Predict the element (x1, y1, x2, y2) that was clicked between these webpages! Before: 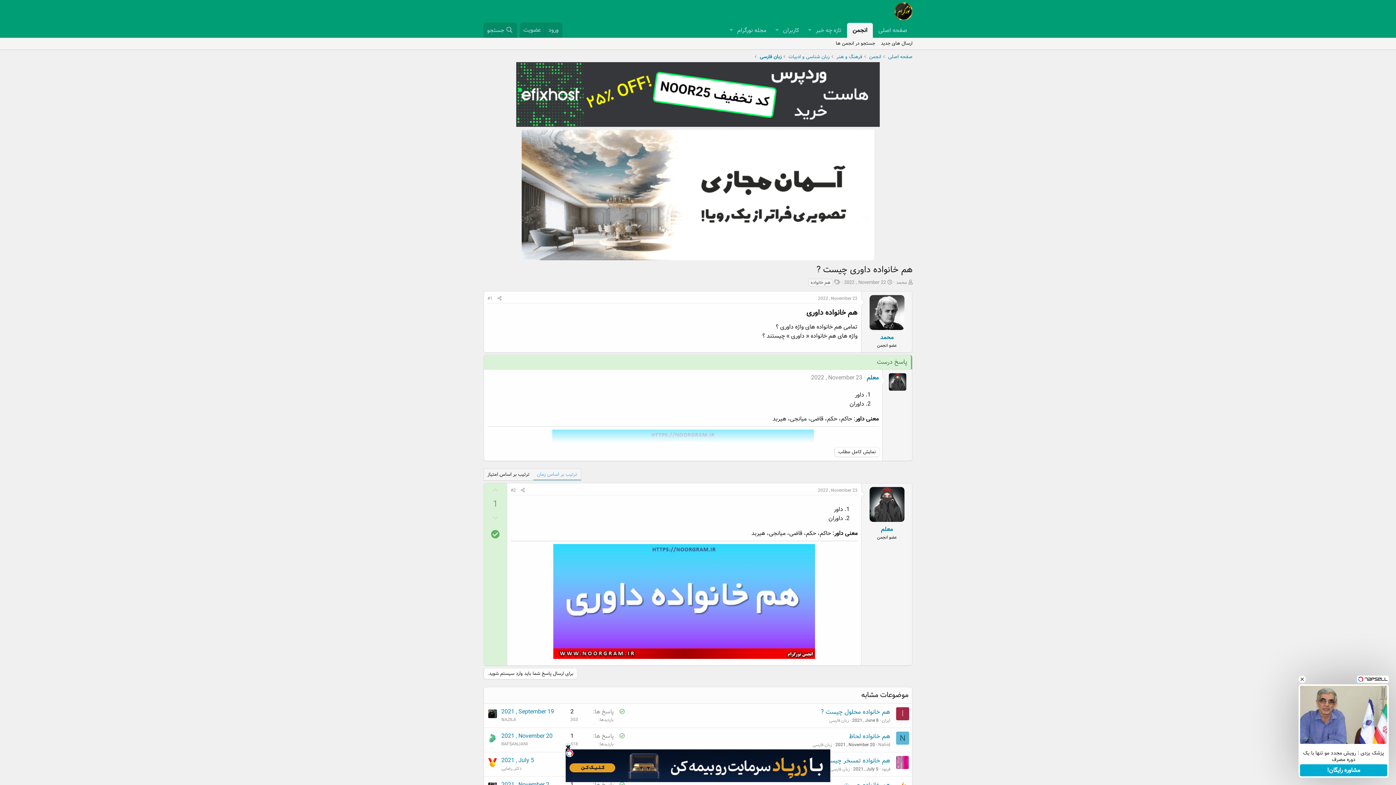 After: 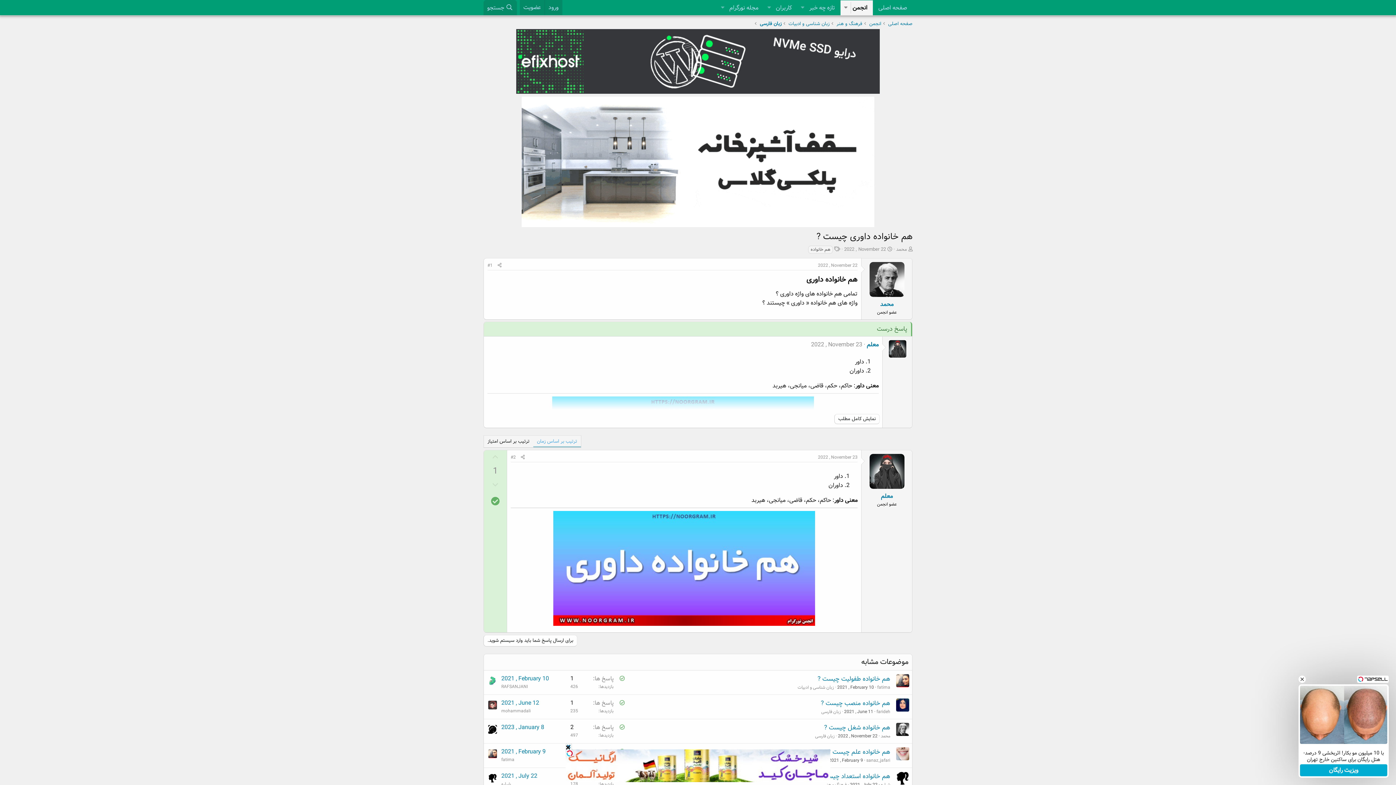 Action: bbox: (487, 295, 492, 302) label: #1